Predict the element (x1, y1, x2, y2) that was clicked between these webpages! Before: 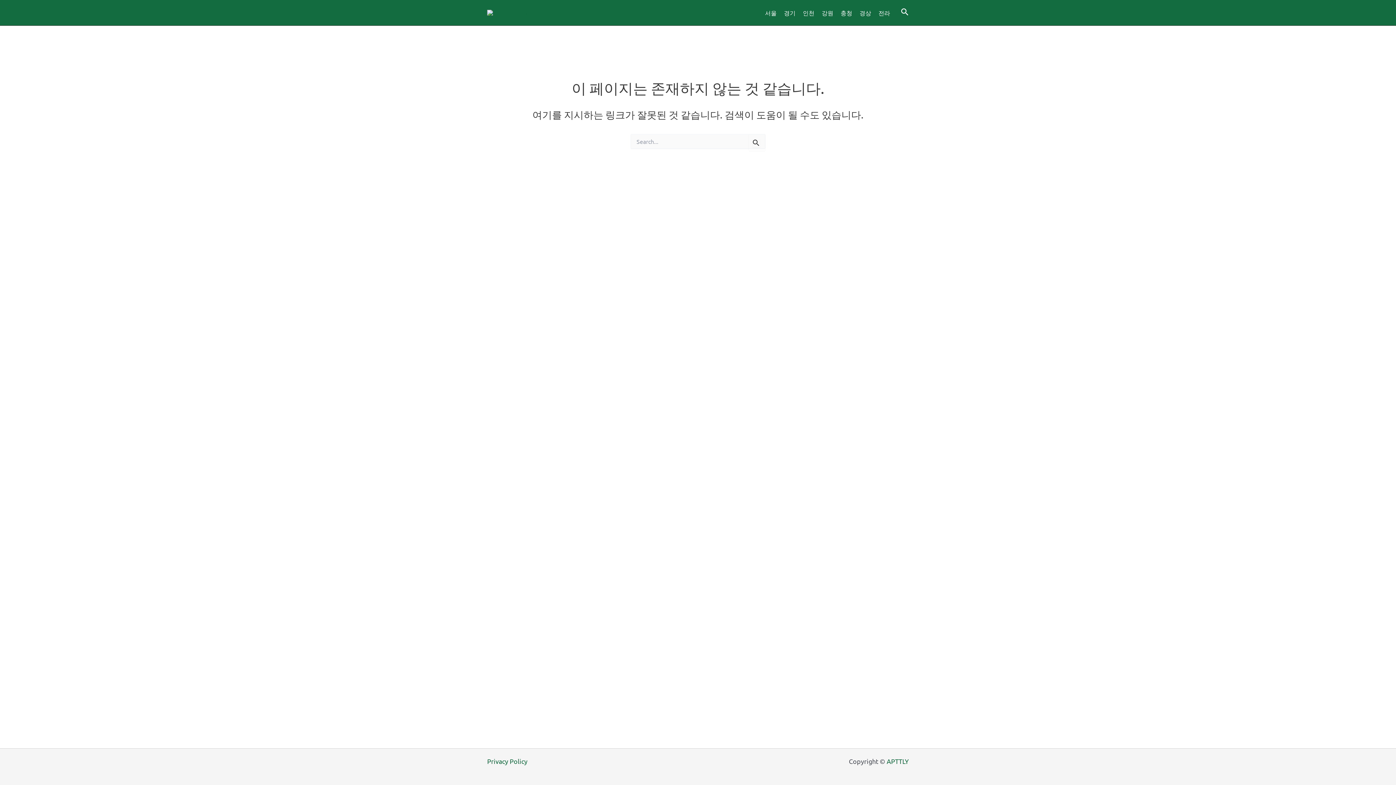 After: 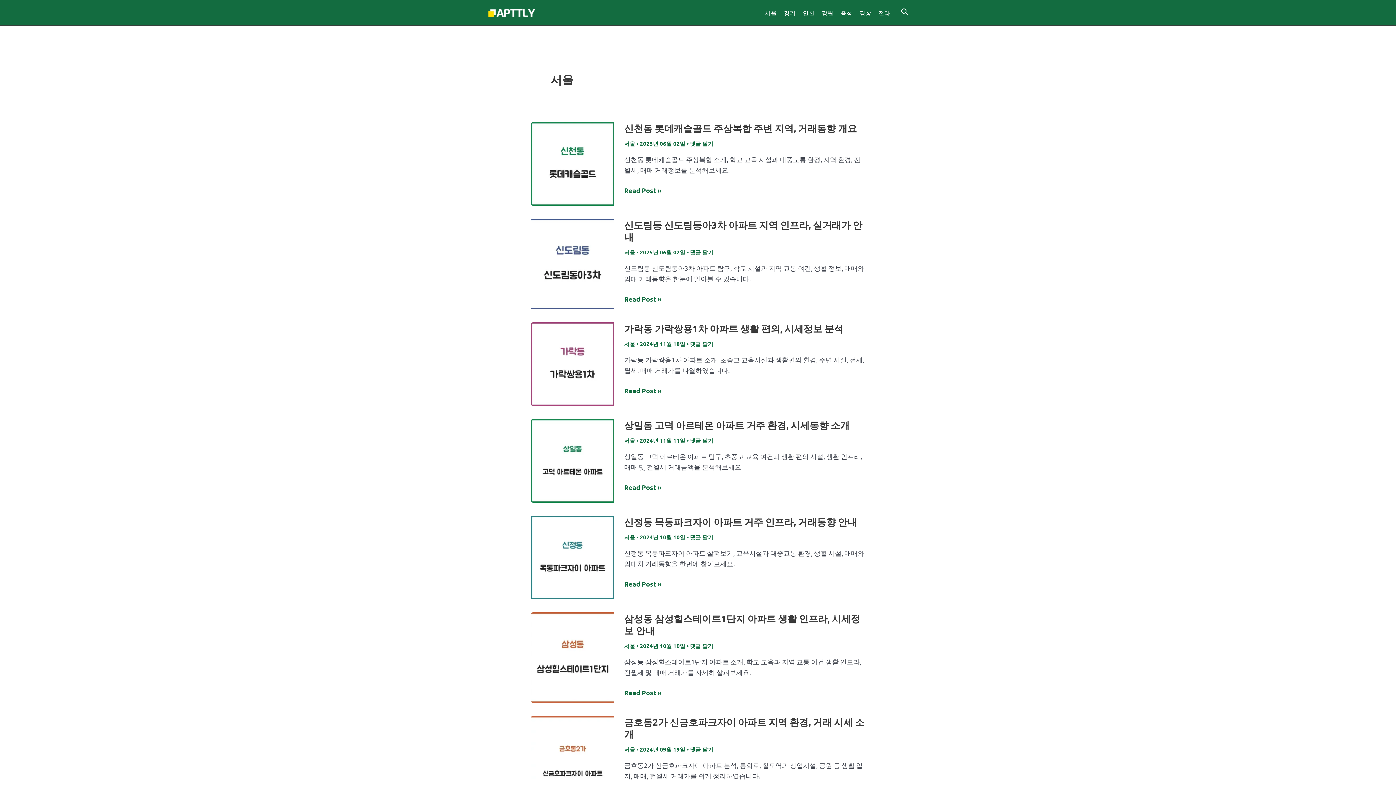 Action: bbox: (761, 0, 780, 25) label: 서울